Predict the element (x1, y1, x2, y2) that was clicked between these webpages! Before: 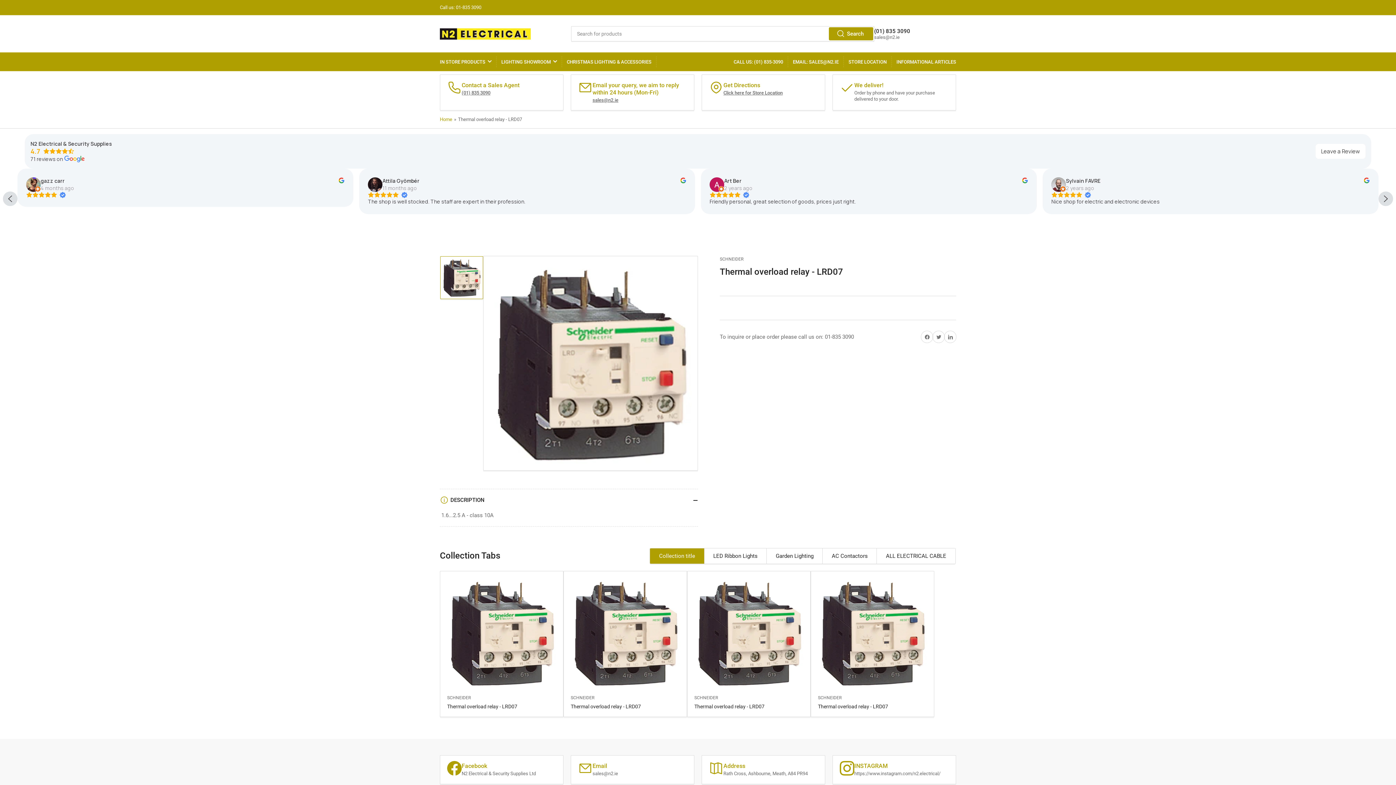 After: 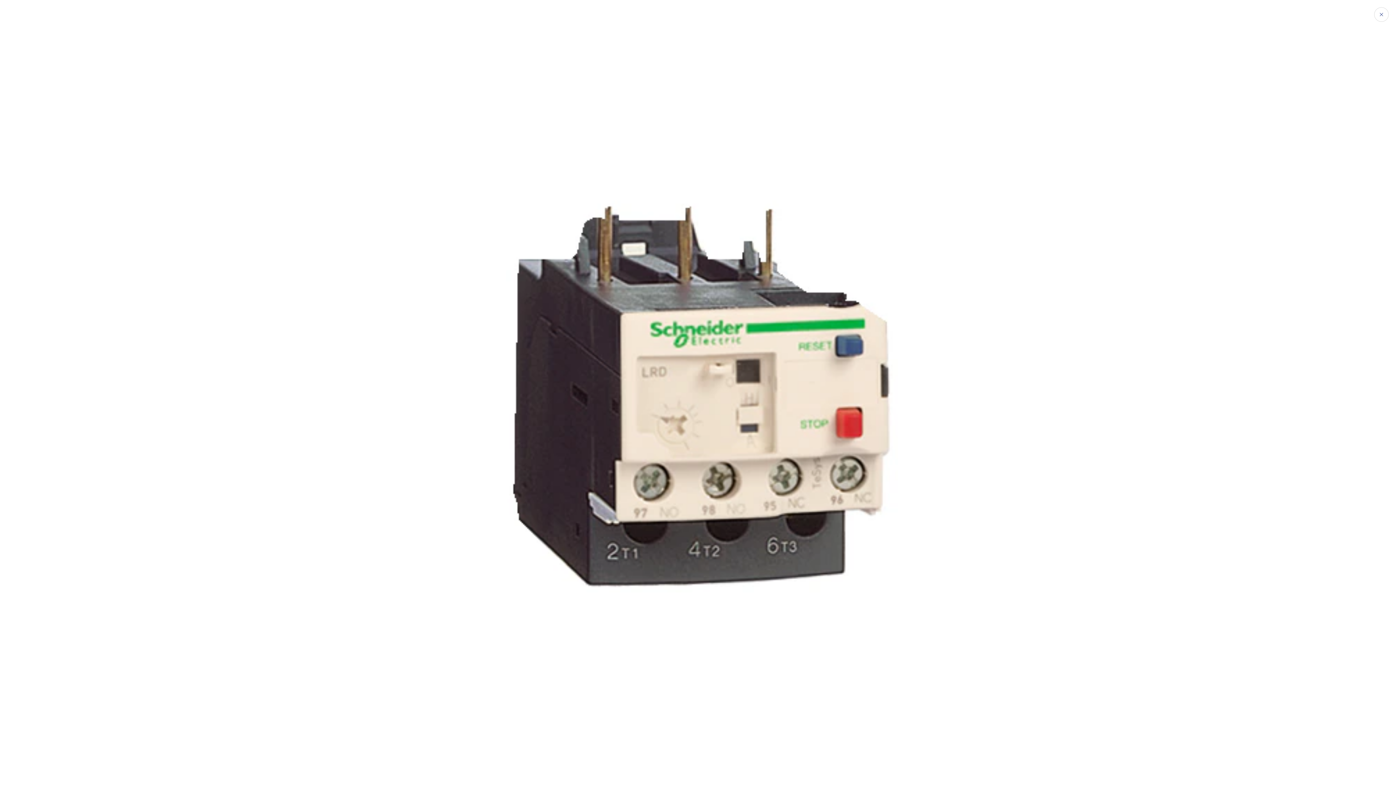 Action: label: Open media 1 in modal bbox: (490, 263, 690, 463)